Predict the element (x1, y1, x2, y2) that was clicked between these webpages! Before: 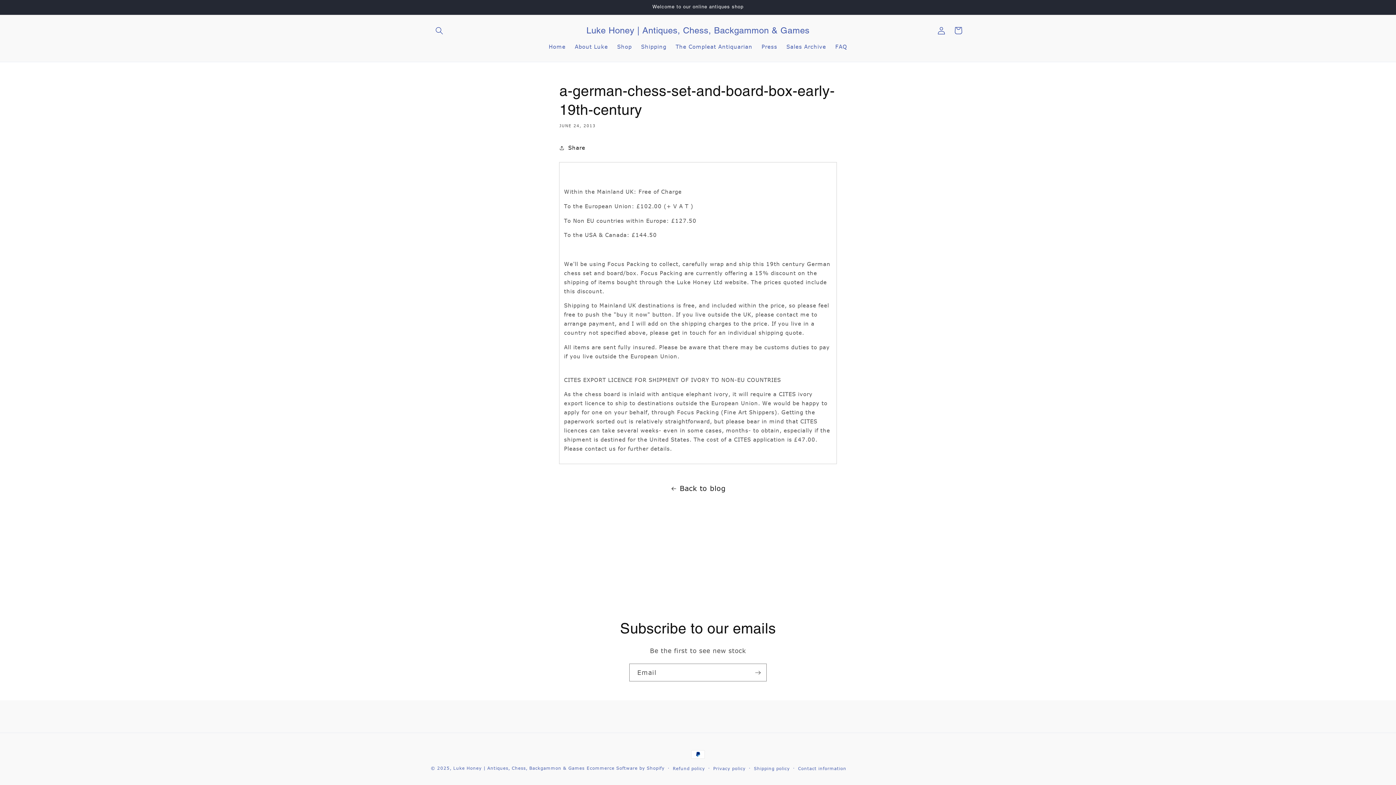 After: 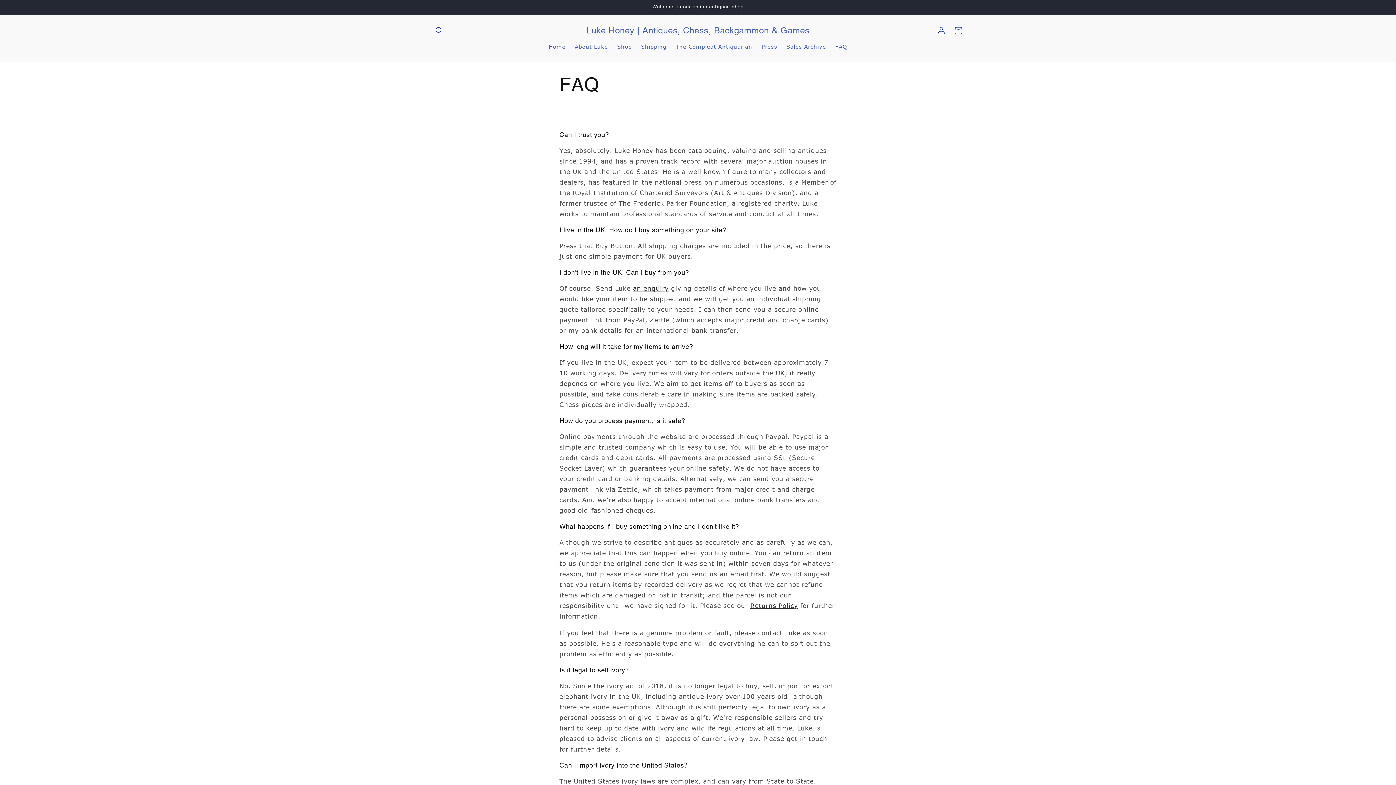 Action: bbox: (830, 38, 852, 54) label: FAQ